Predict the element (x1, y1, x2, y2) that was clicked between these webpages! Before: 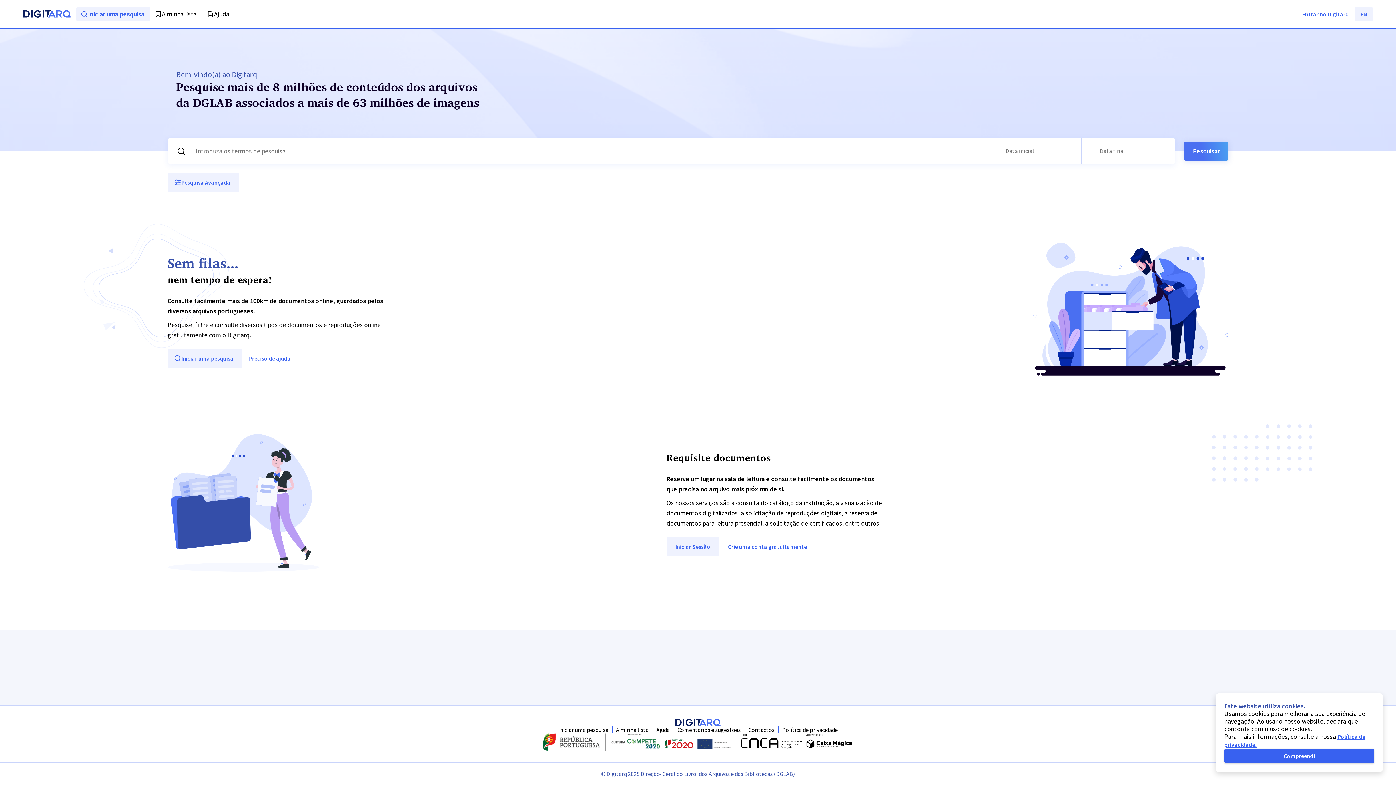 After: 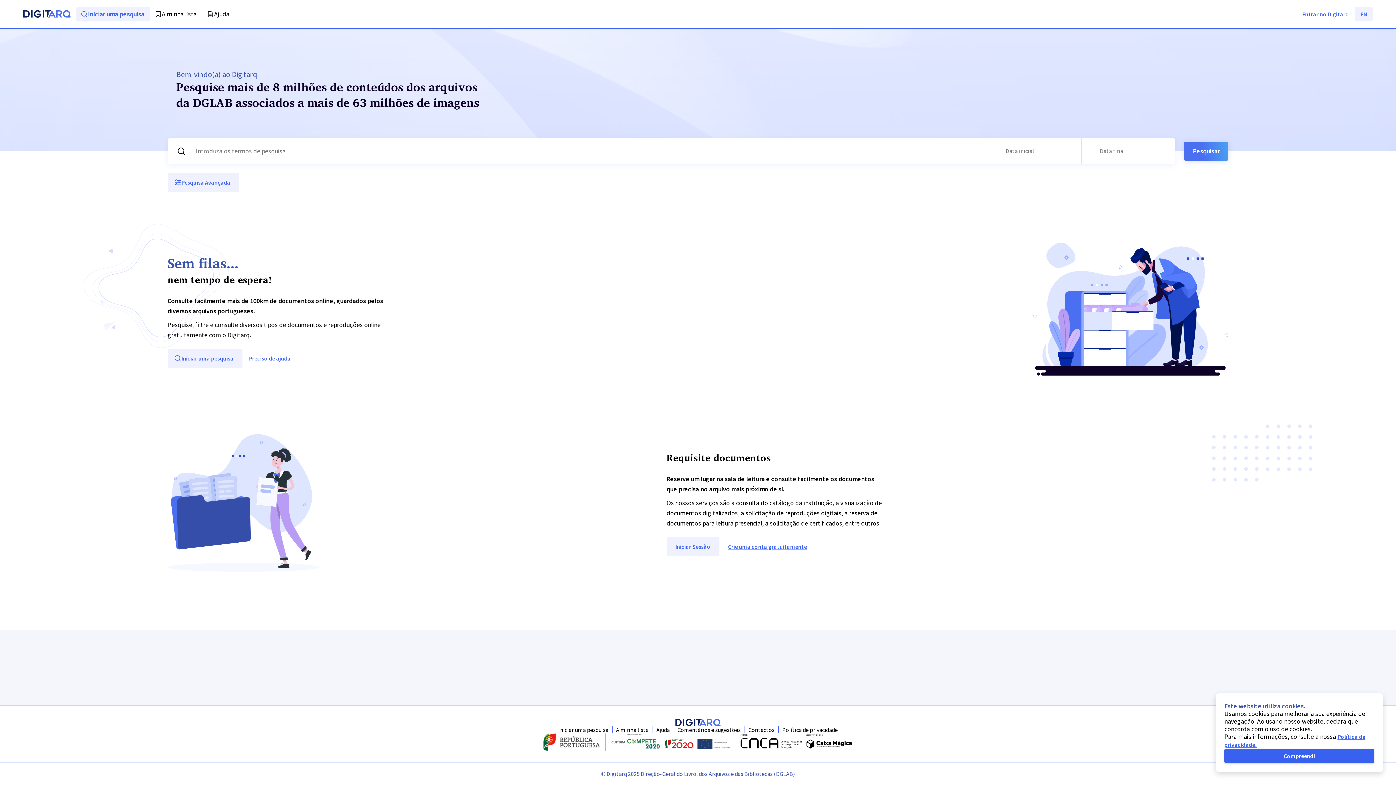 Action: label: Iniciar uma pesquisa bbox: (76, 6, 150, 21)